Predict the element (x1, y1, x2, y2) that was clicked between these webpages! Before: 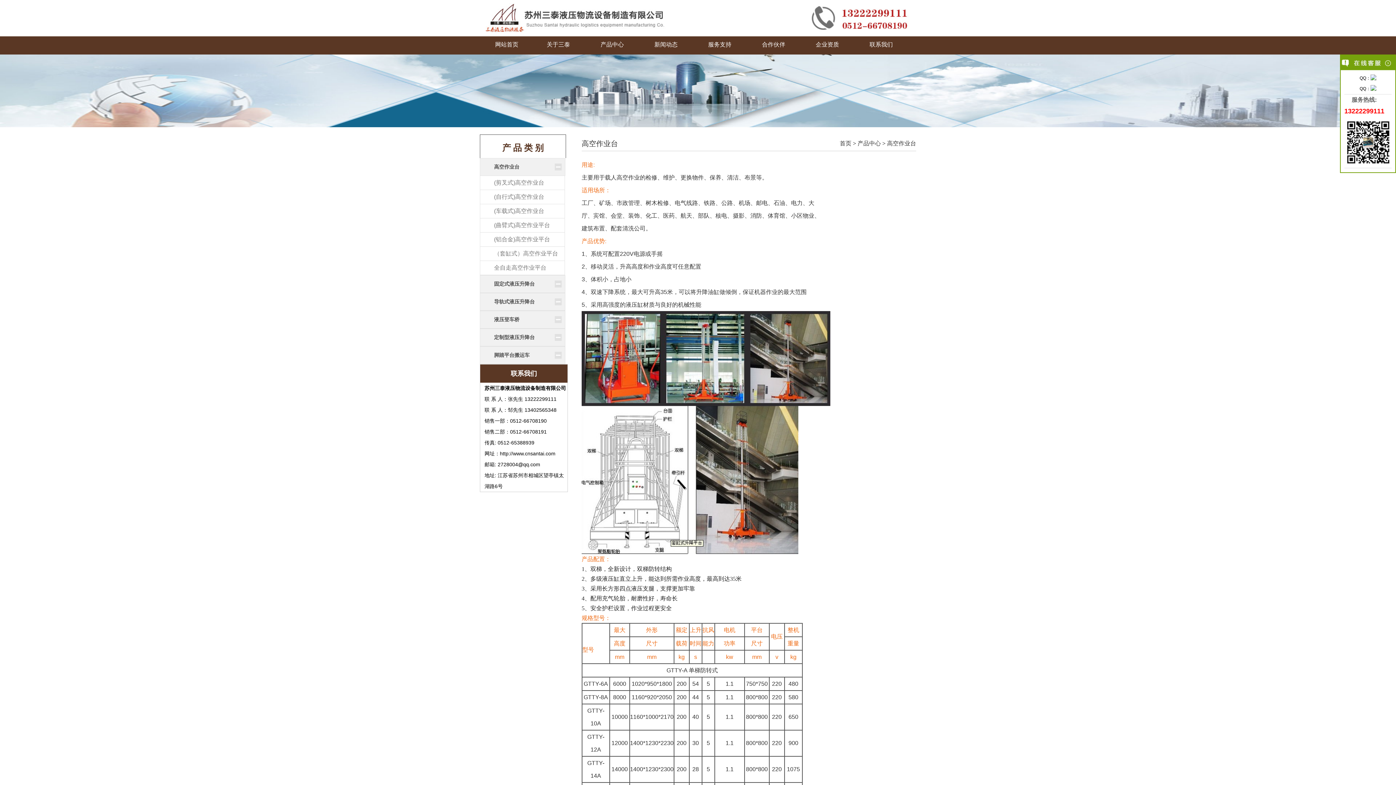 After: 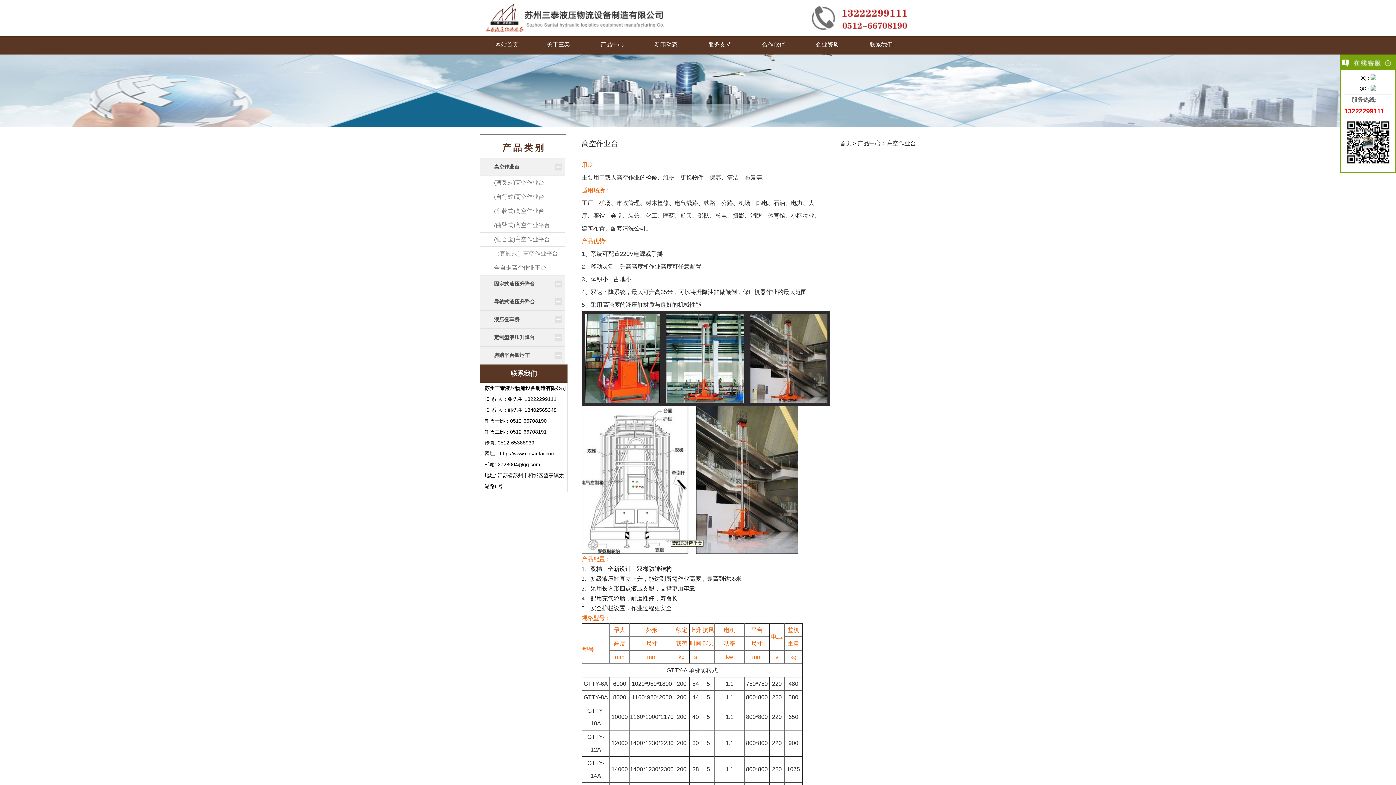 Action: bbox: (1370, 76, 1376, 80)